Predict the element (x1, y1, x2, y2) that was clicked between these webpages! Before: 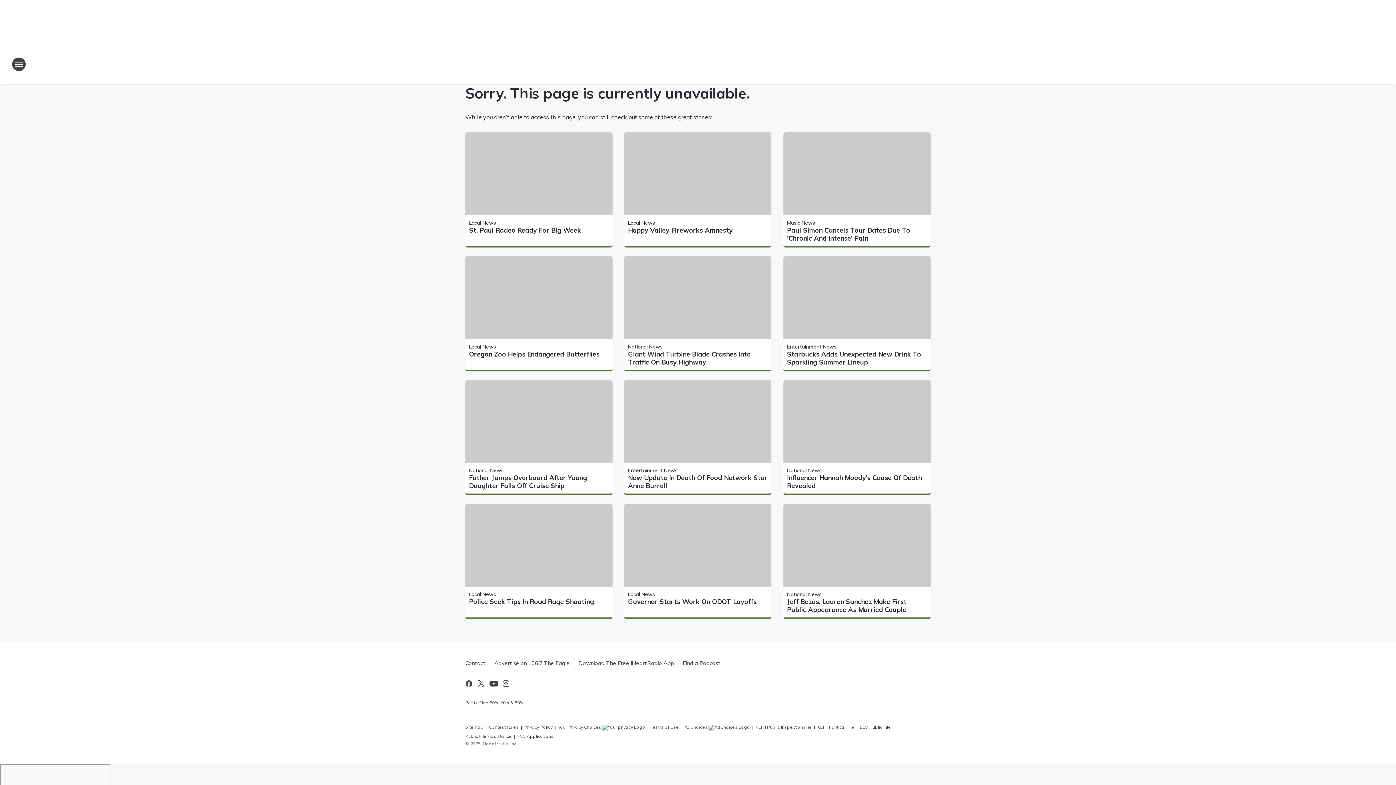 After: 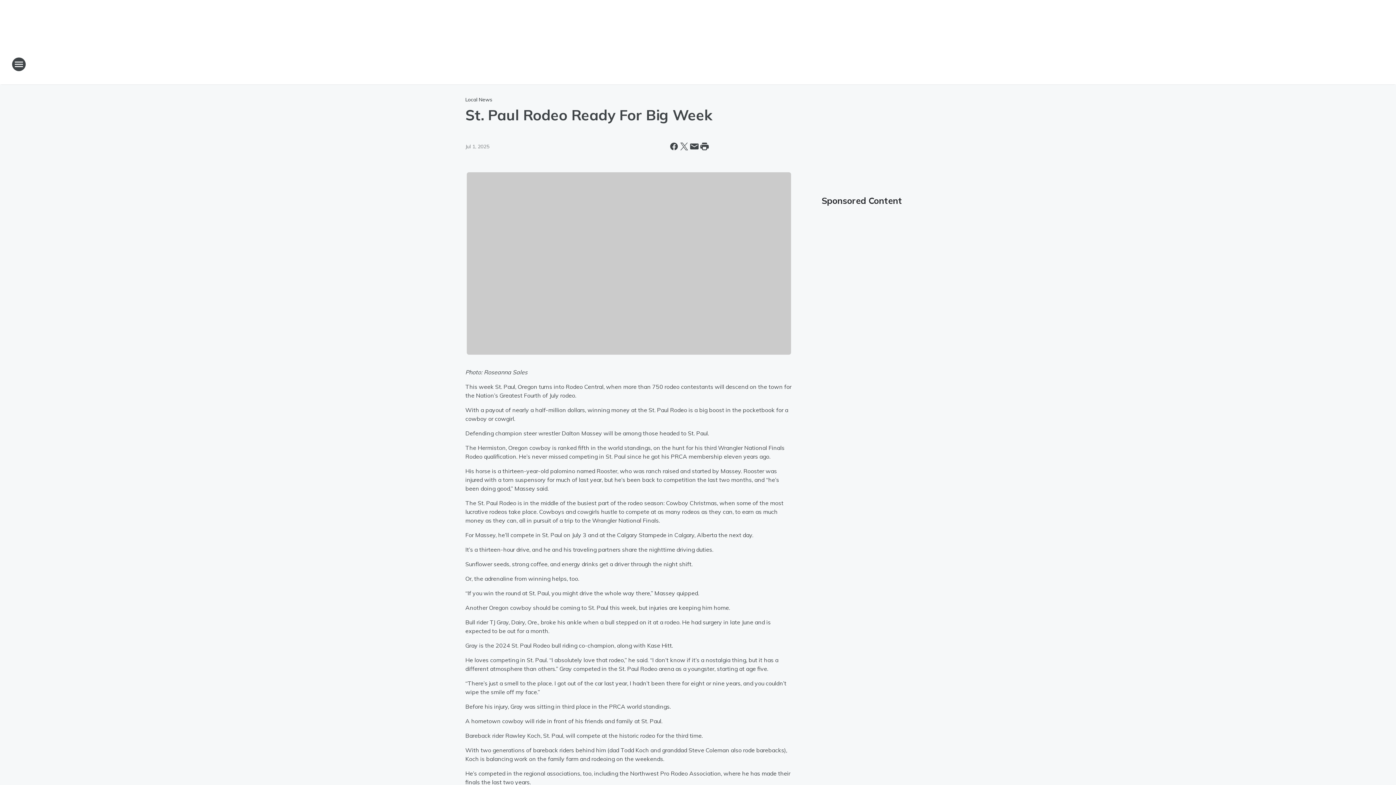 Action: label: St. Paul Rodeo Ready For Big Week bbox: (469, 226, 609, 234)